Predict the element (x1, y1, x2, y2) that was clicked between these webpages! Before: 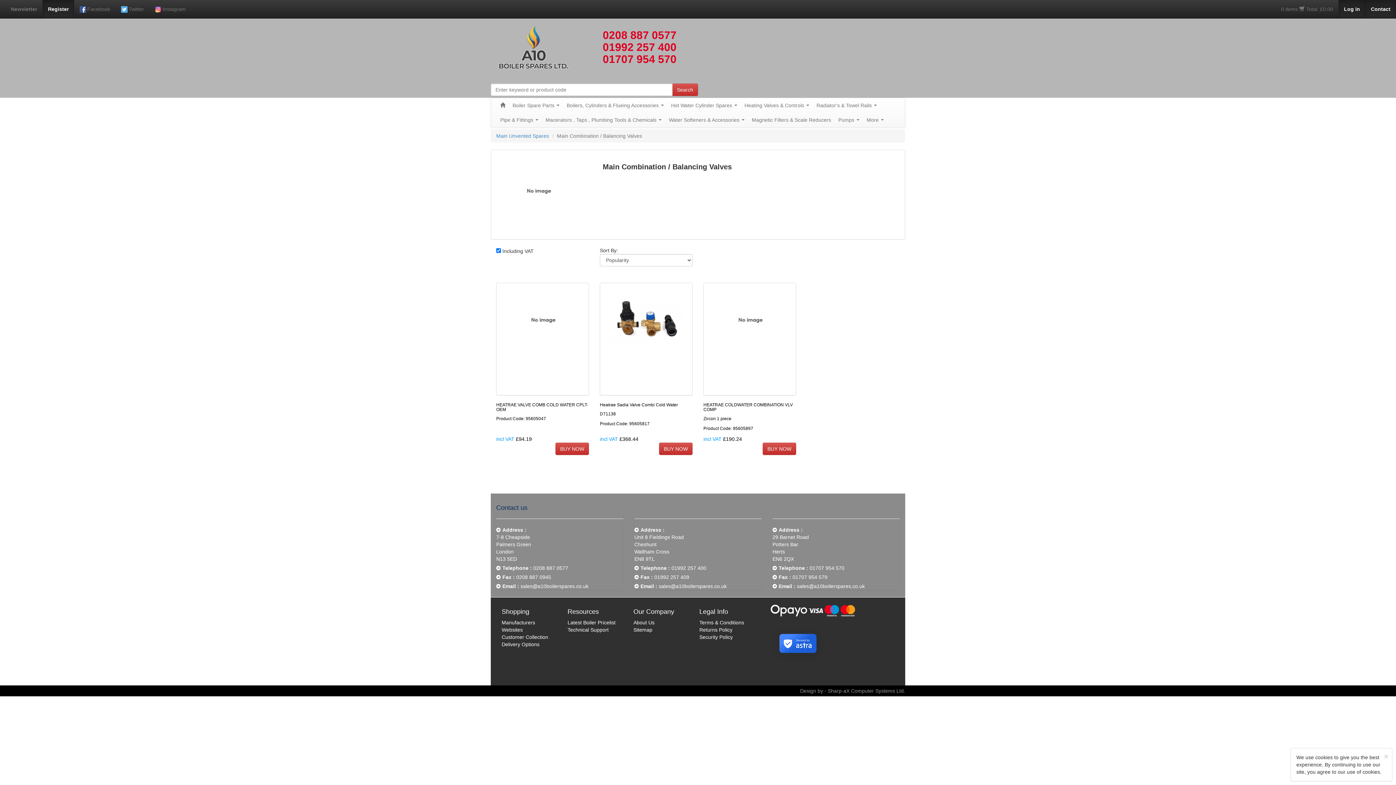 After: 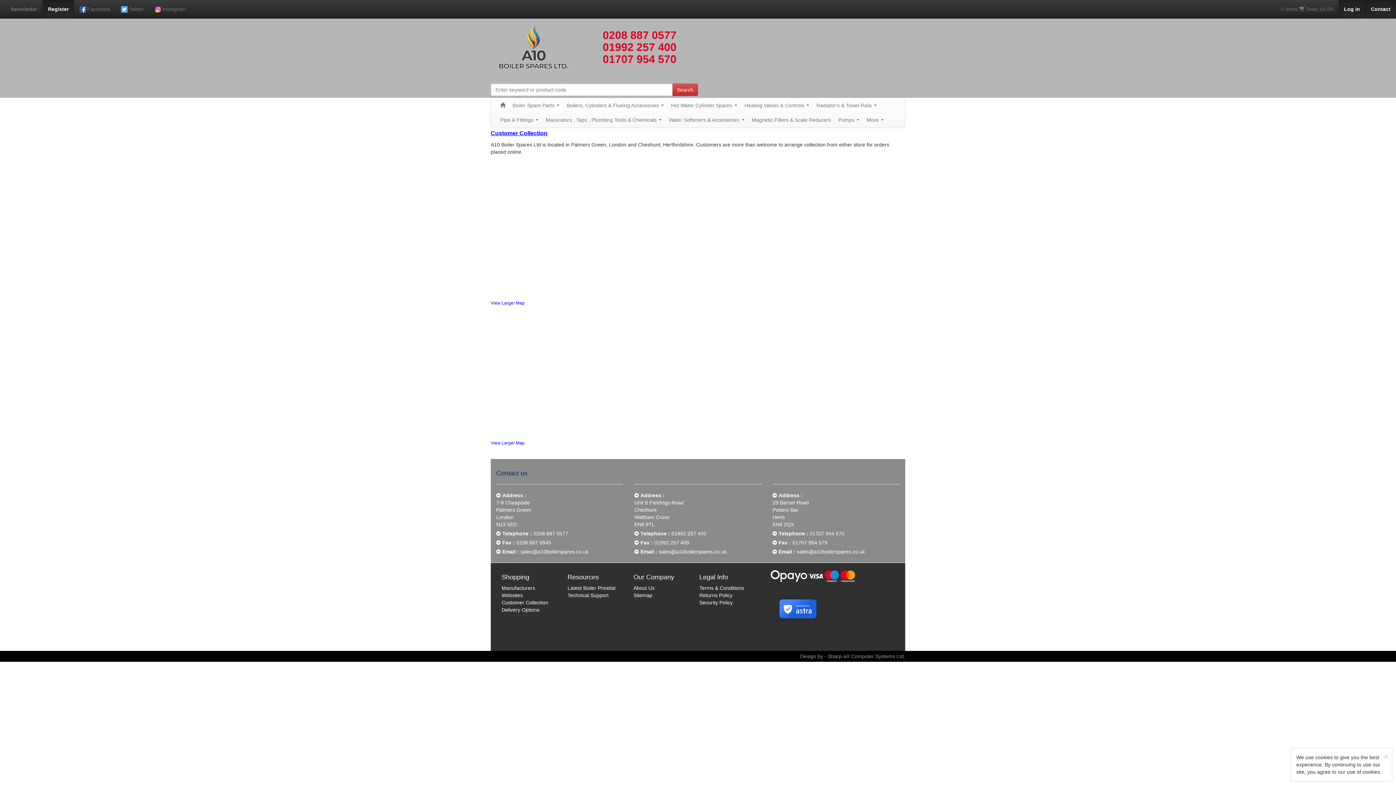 Action: bbox: (501, 634, 548, 640) label: Customer Collection